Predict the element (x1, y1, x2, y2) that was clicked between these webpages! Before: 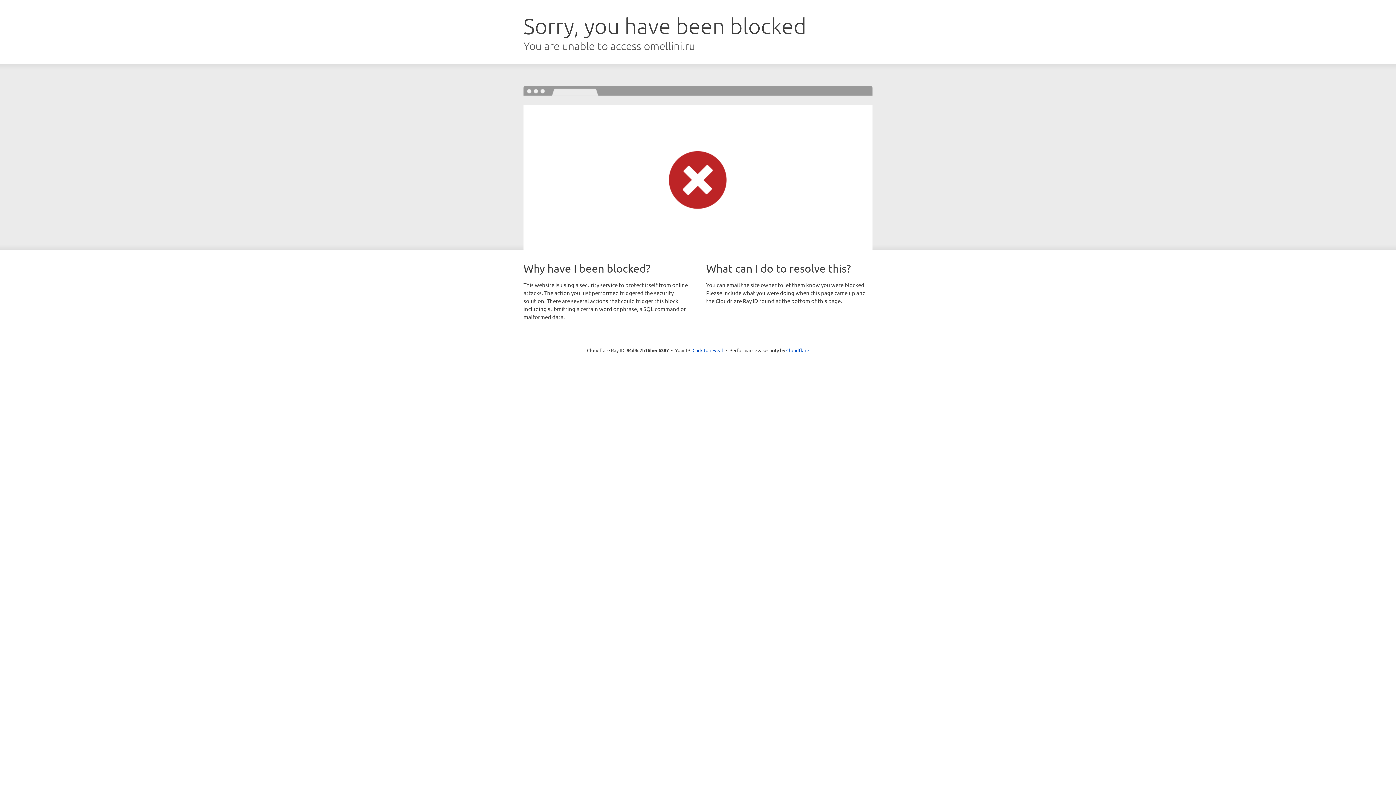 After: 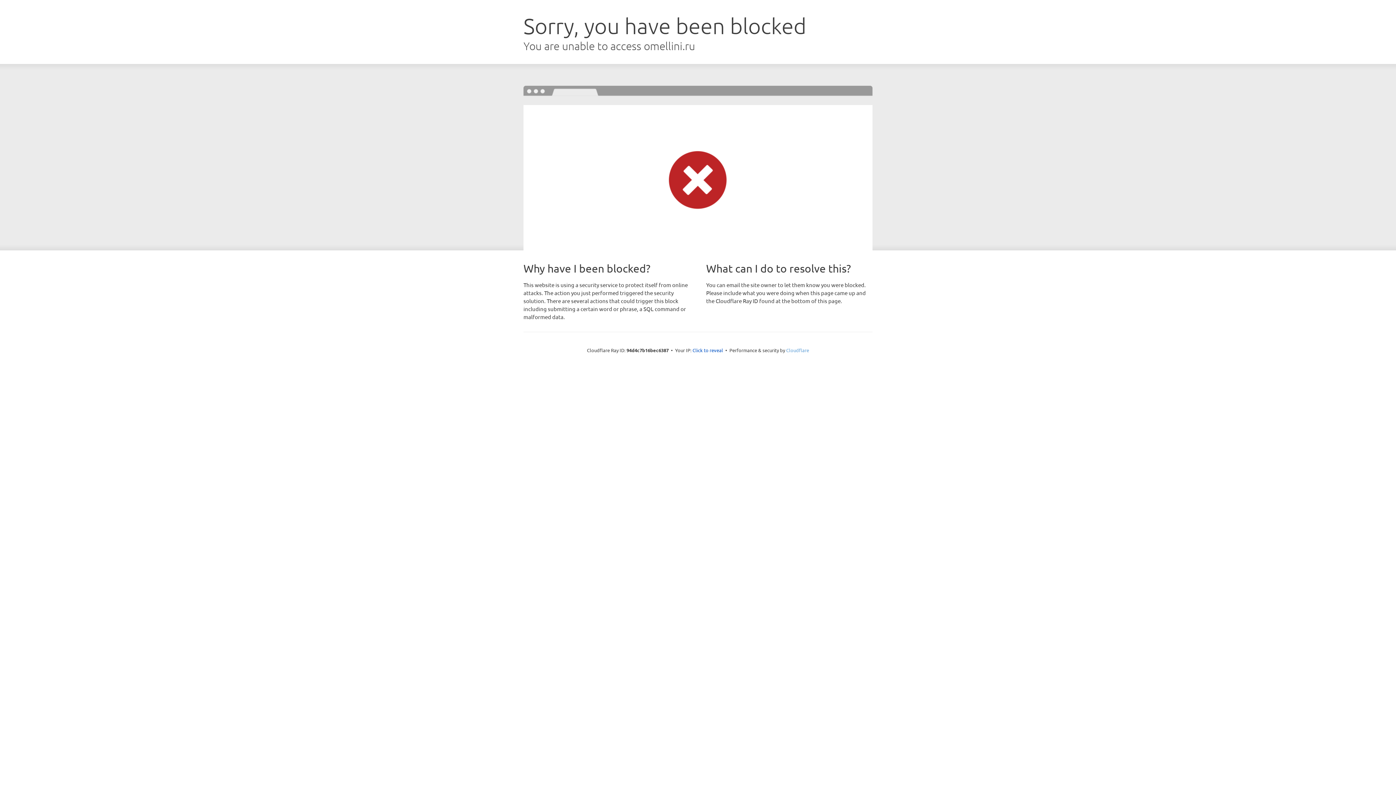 Action: label: Cloudflare bbox: (786, 347, 809, 353)